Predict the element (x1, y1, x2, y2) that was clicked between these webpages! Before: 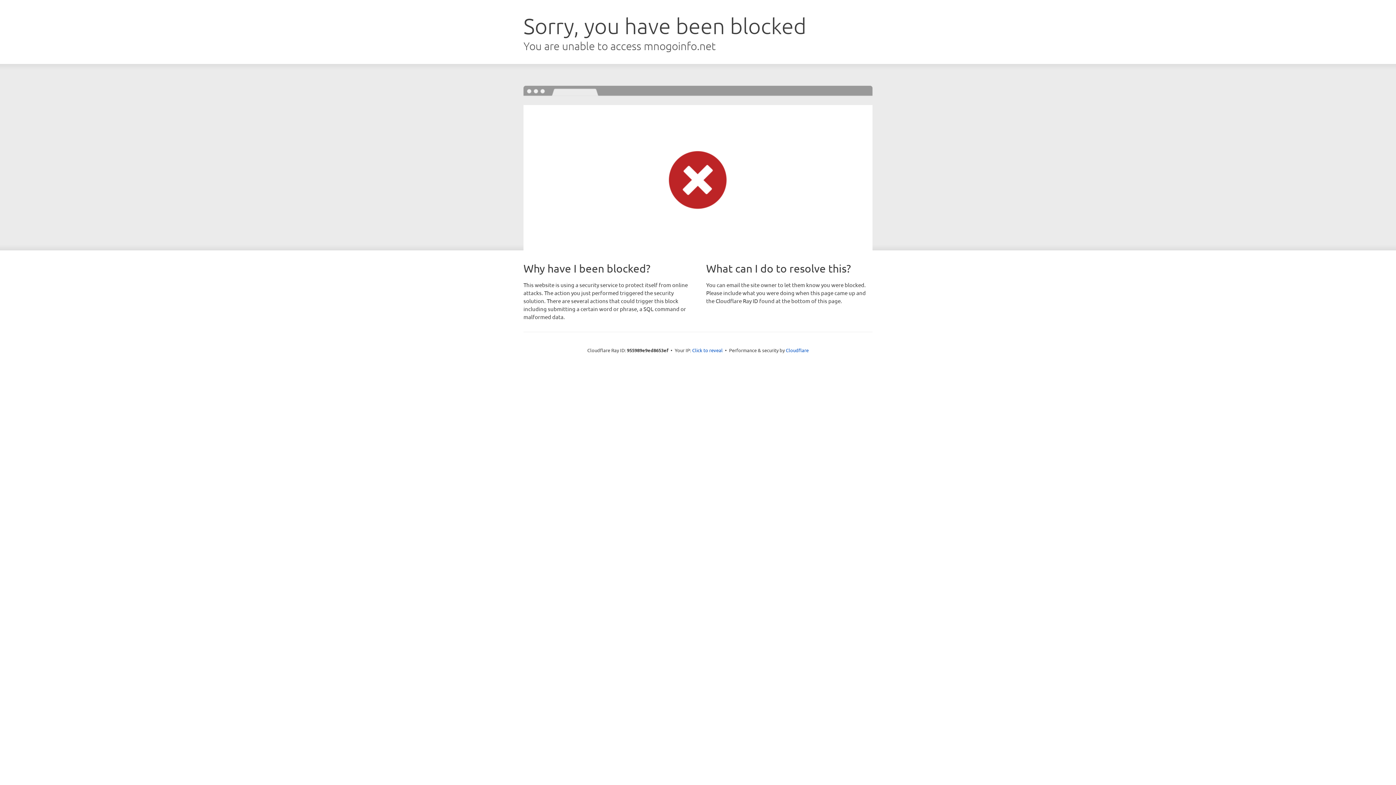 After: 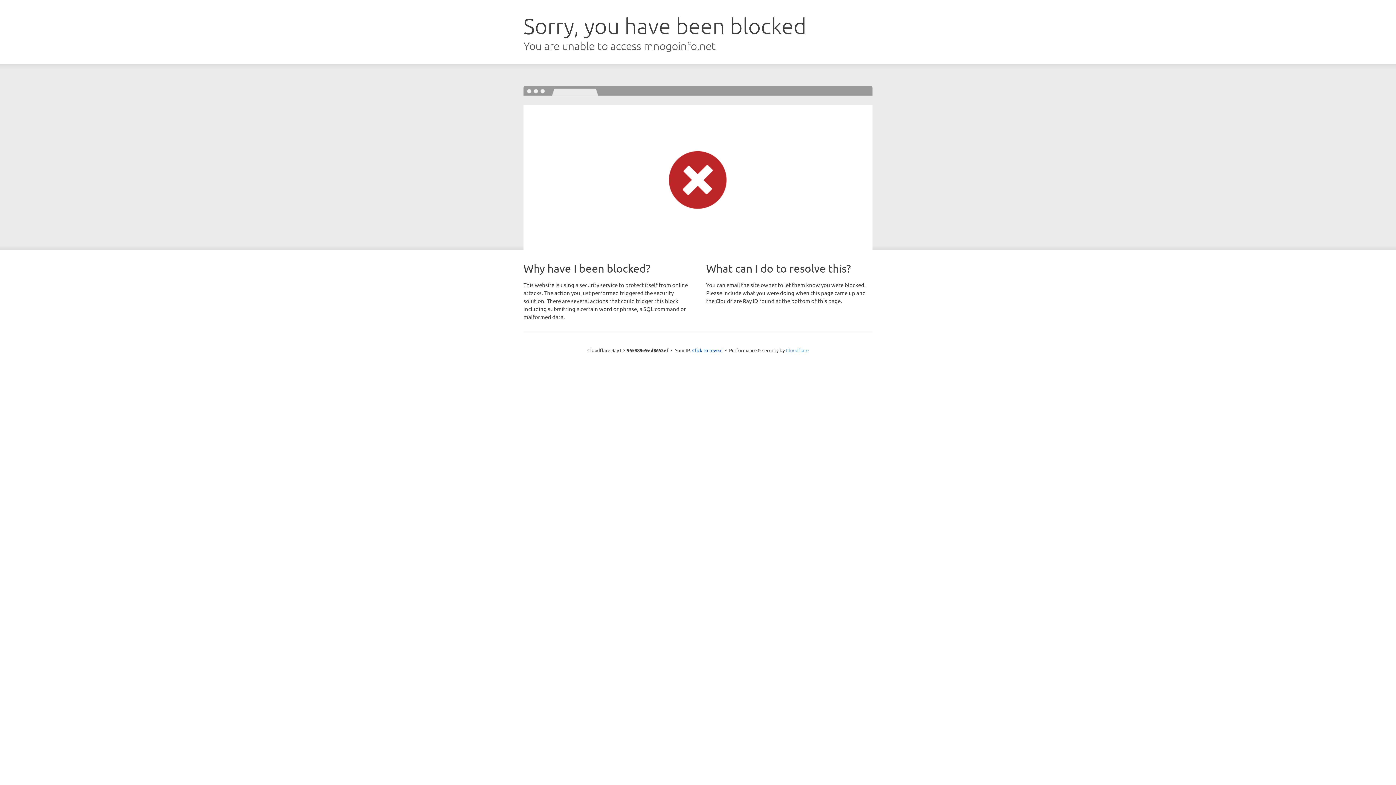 Action: bbox: (786, 347, 808, 353) label: Cloudflare